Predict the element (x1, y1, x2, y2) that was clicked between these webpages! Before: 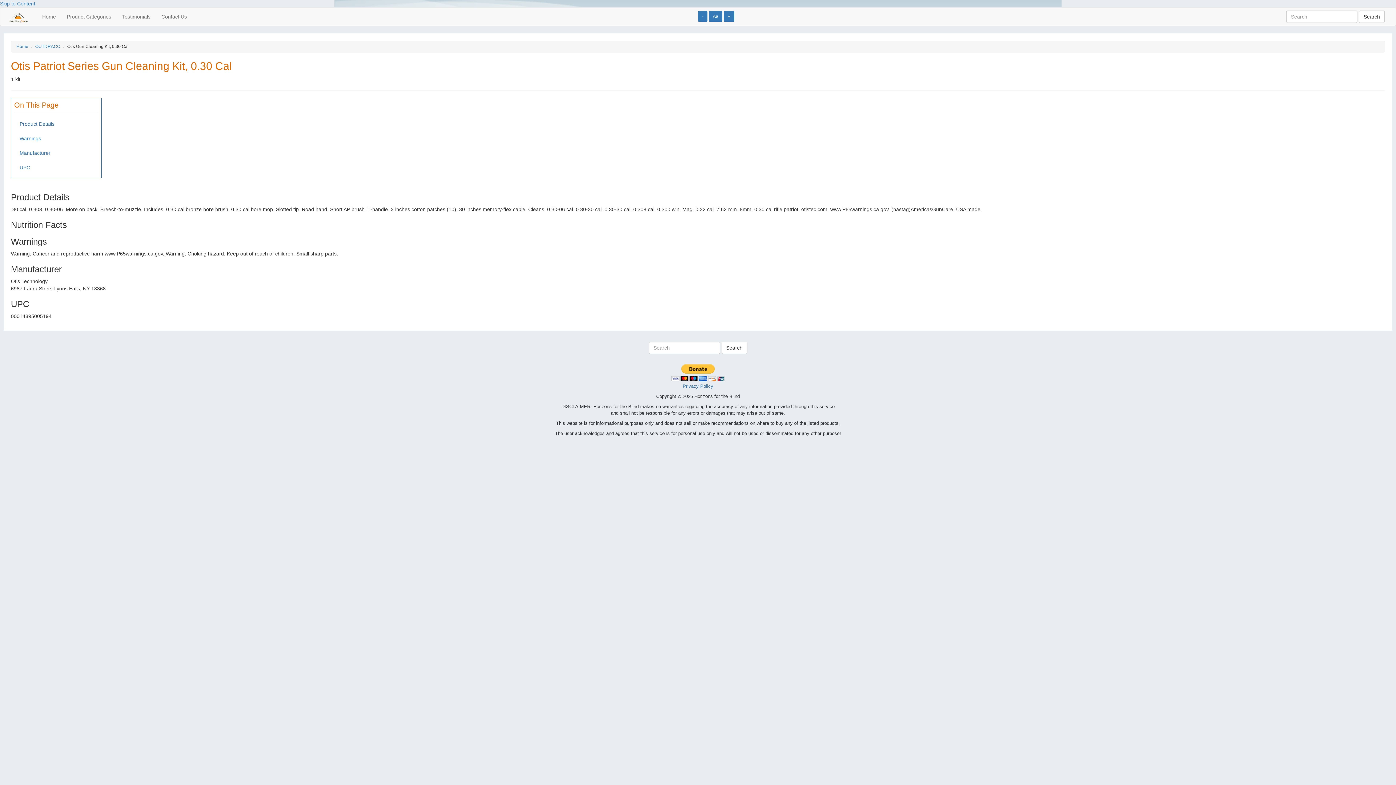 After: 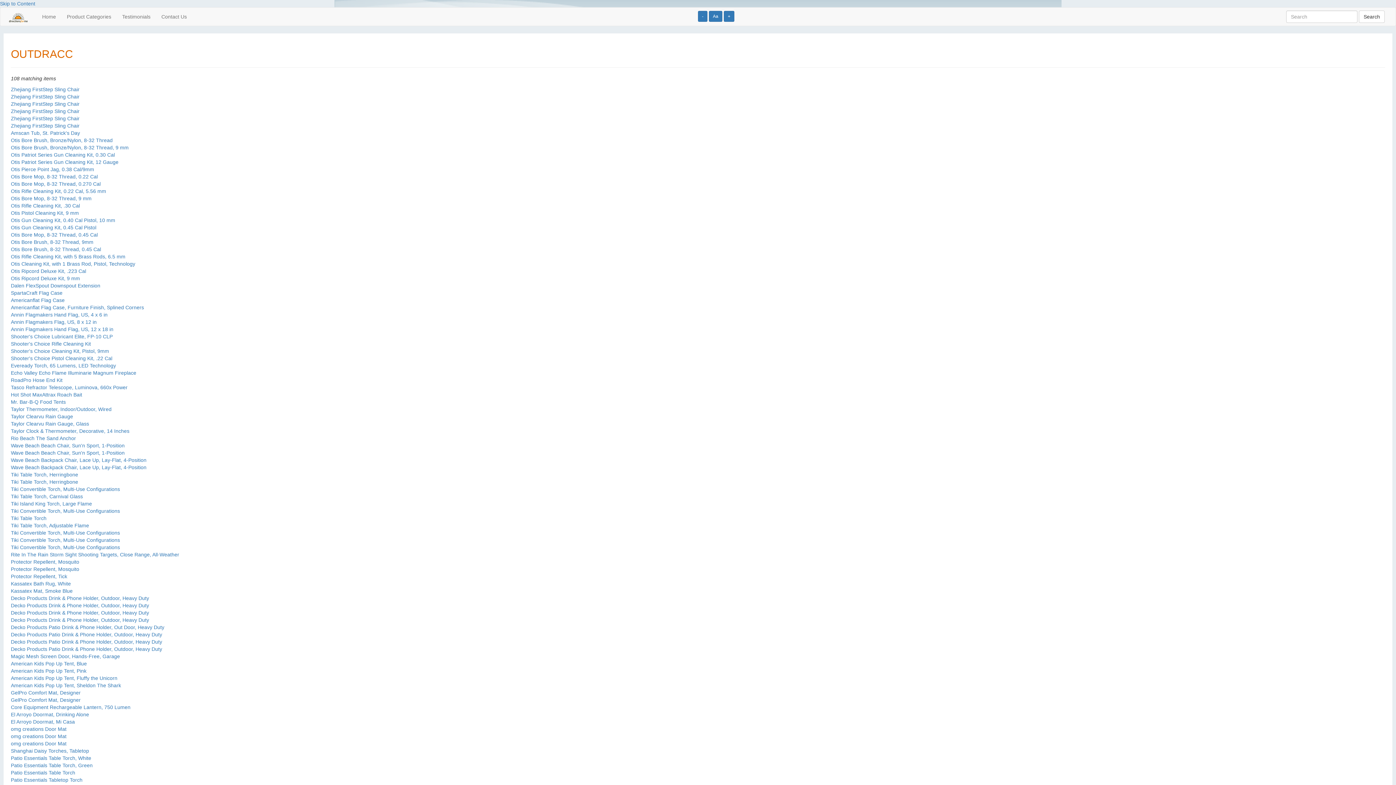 Action: label: OUTDRACC bbox: (35, 44, 60, 49)